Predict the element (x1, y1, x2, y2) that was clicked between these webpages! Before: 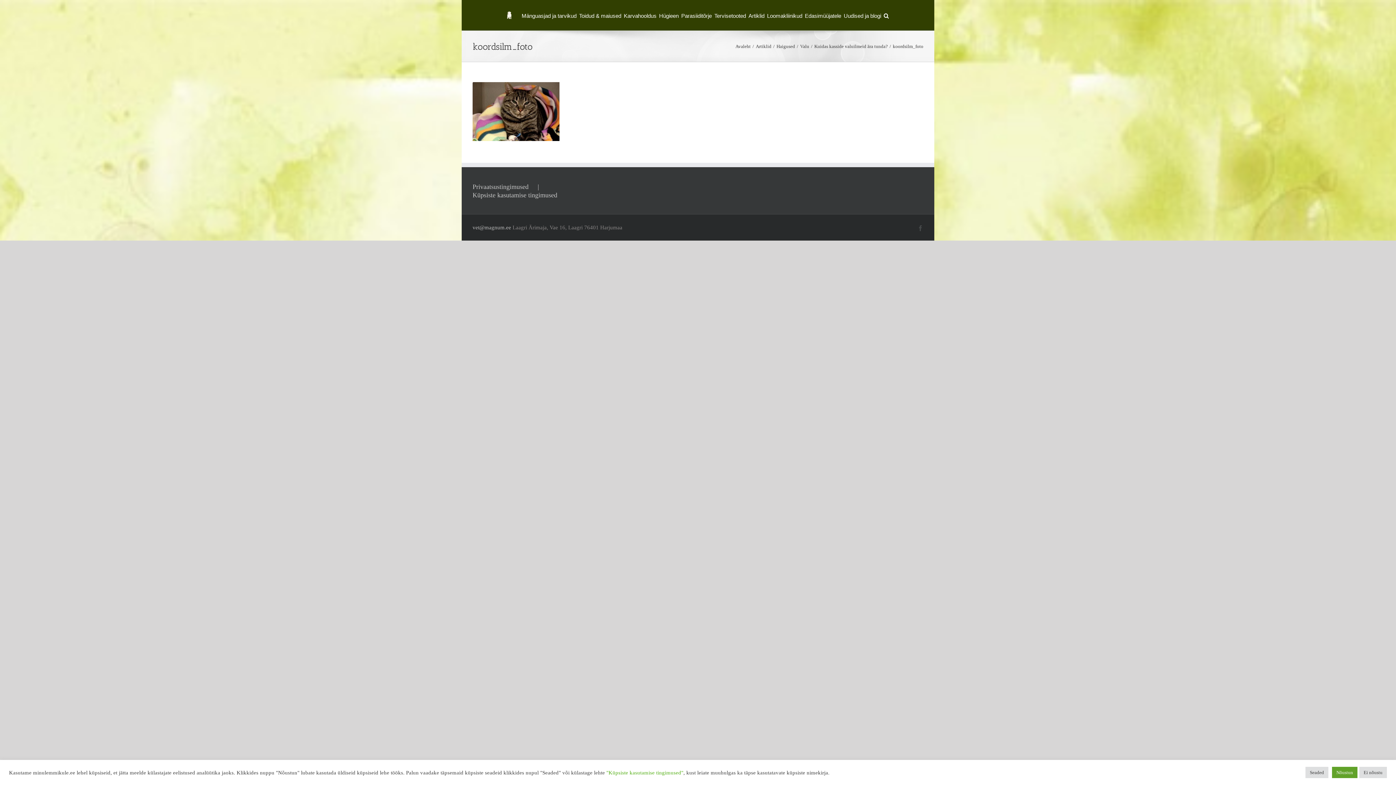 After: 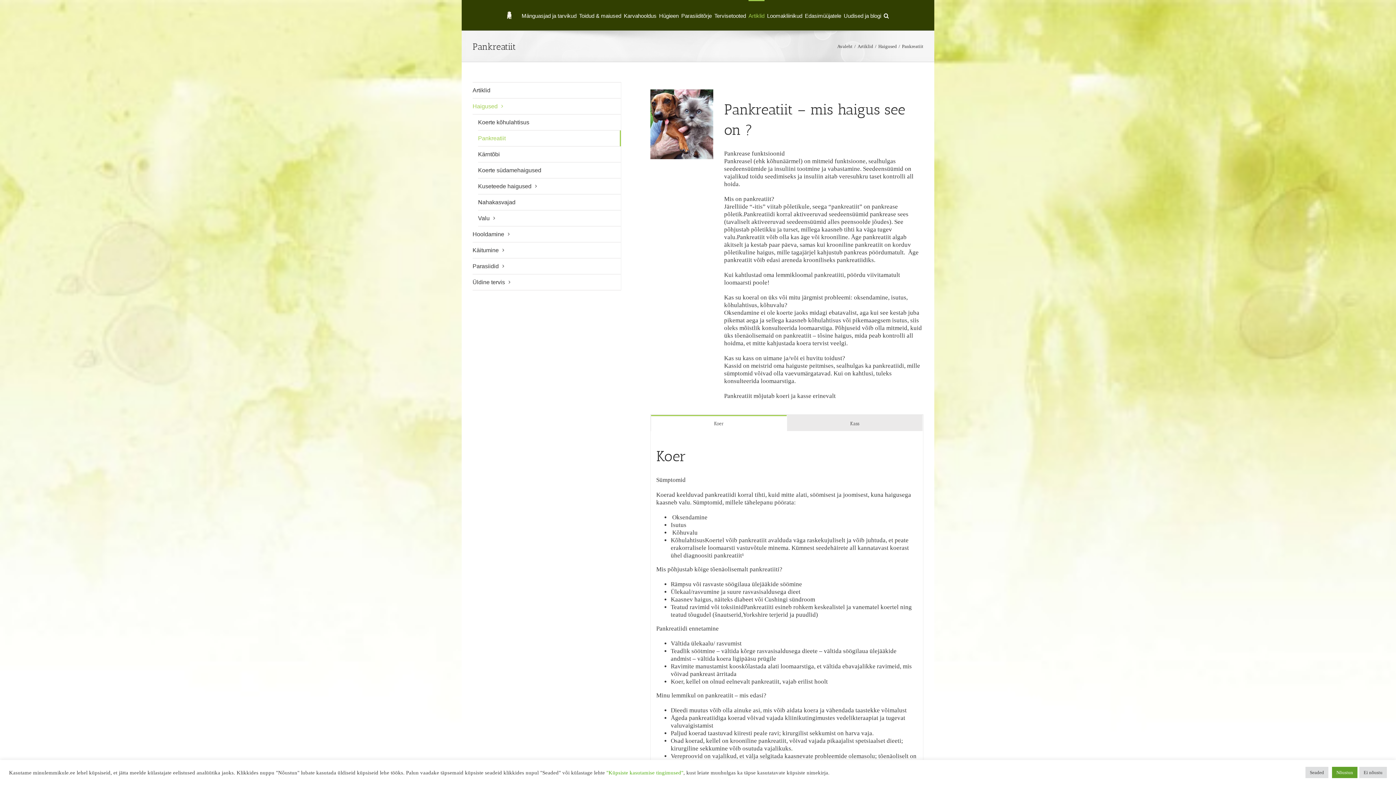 Action: bbox: (756, 43, 771, 48) label: Artiklid